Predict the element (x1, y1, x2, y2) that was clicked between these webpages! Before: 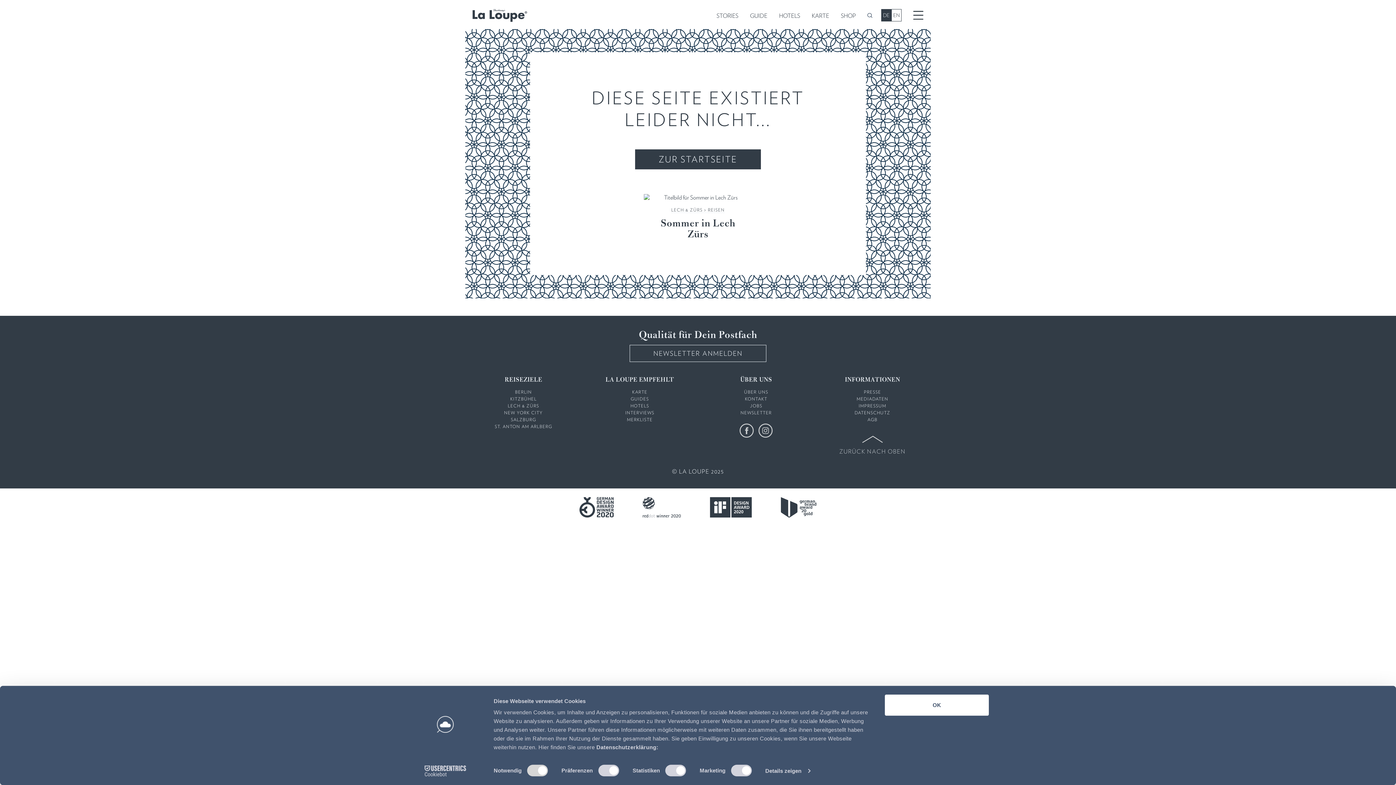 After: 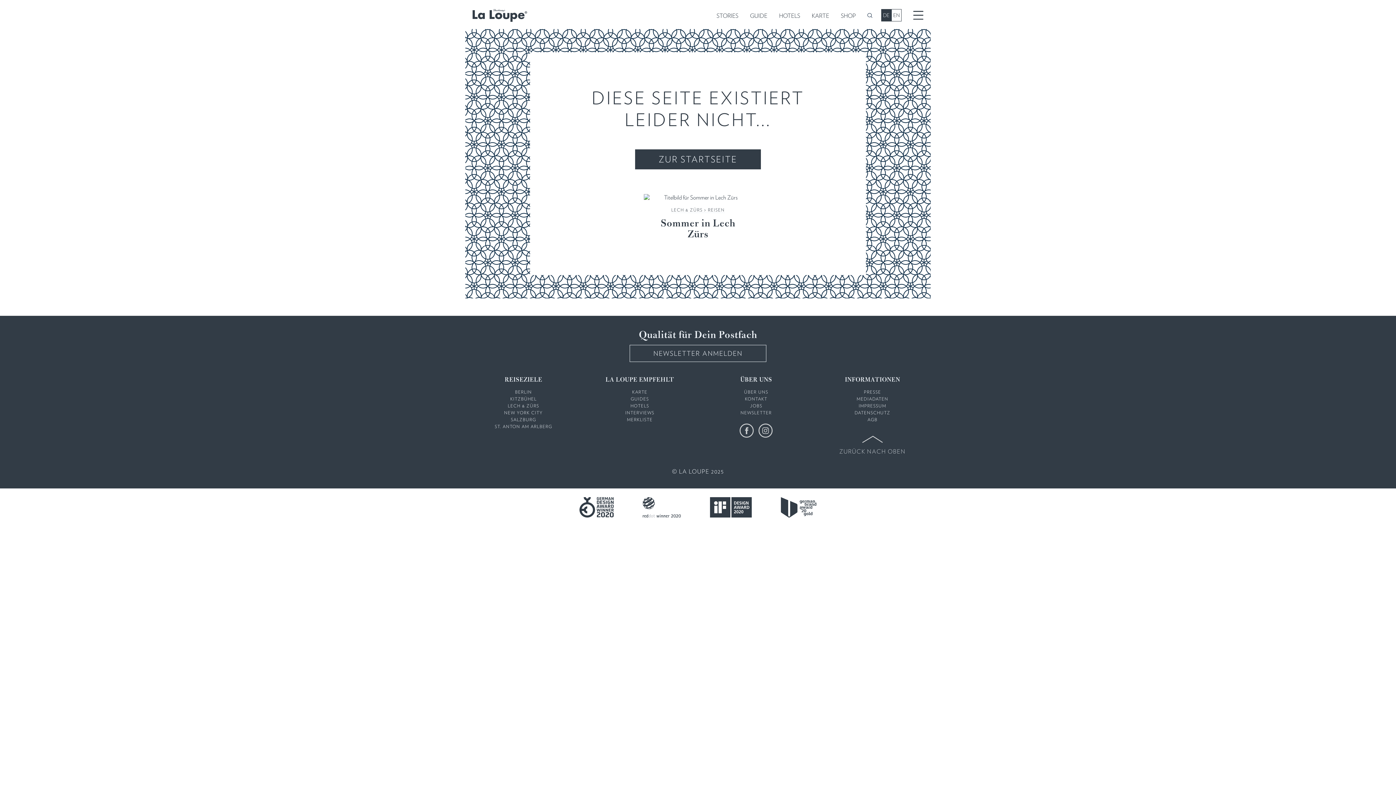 Action: bbox: (881, 9, 891, 21) label: DE